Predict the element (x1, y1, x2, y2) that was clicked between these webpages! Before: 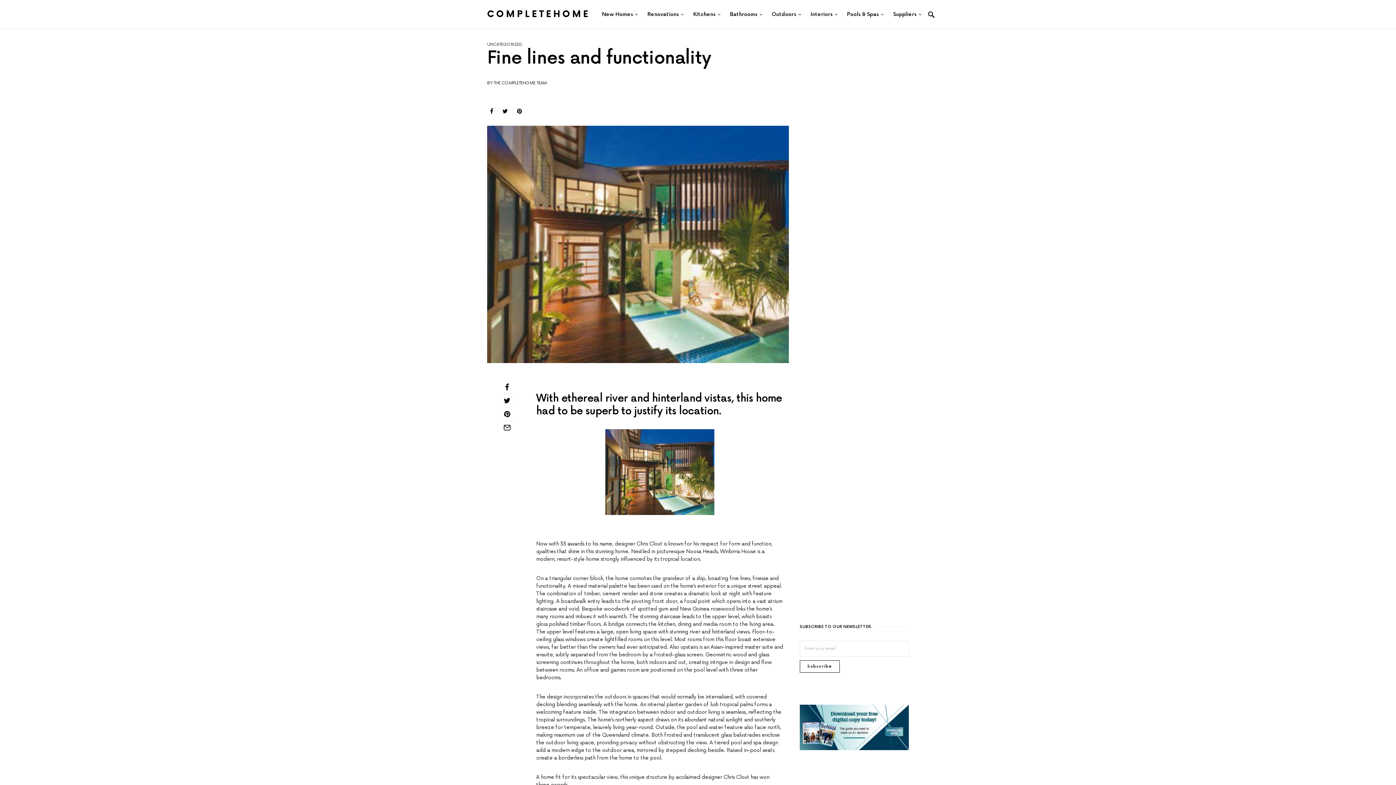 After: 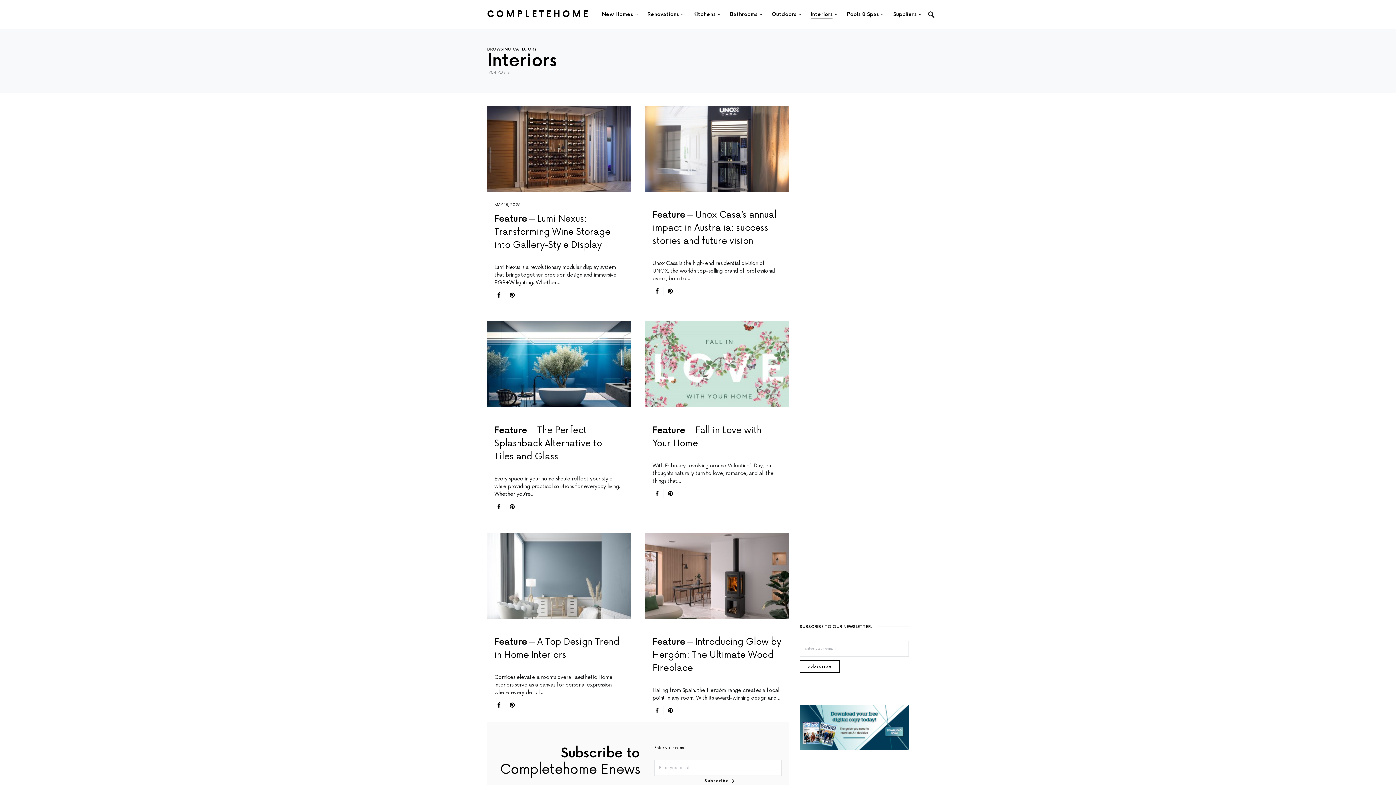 Action: bbox: (806, 0, 842, 28) label: Interiors